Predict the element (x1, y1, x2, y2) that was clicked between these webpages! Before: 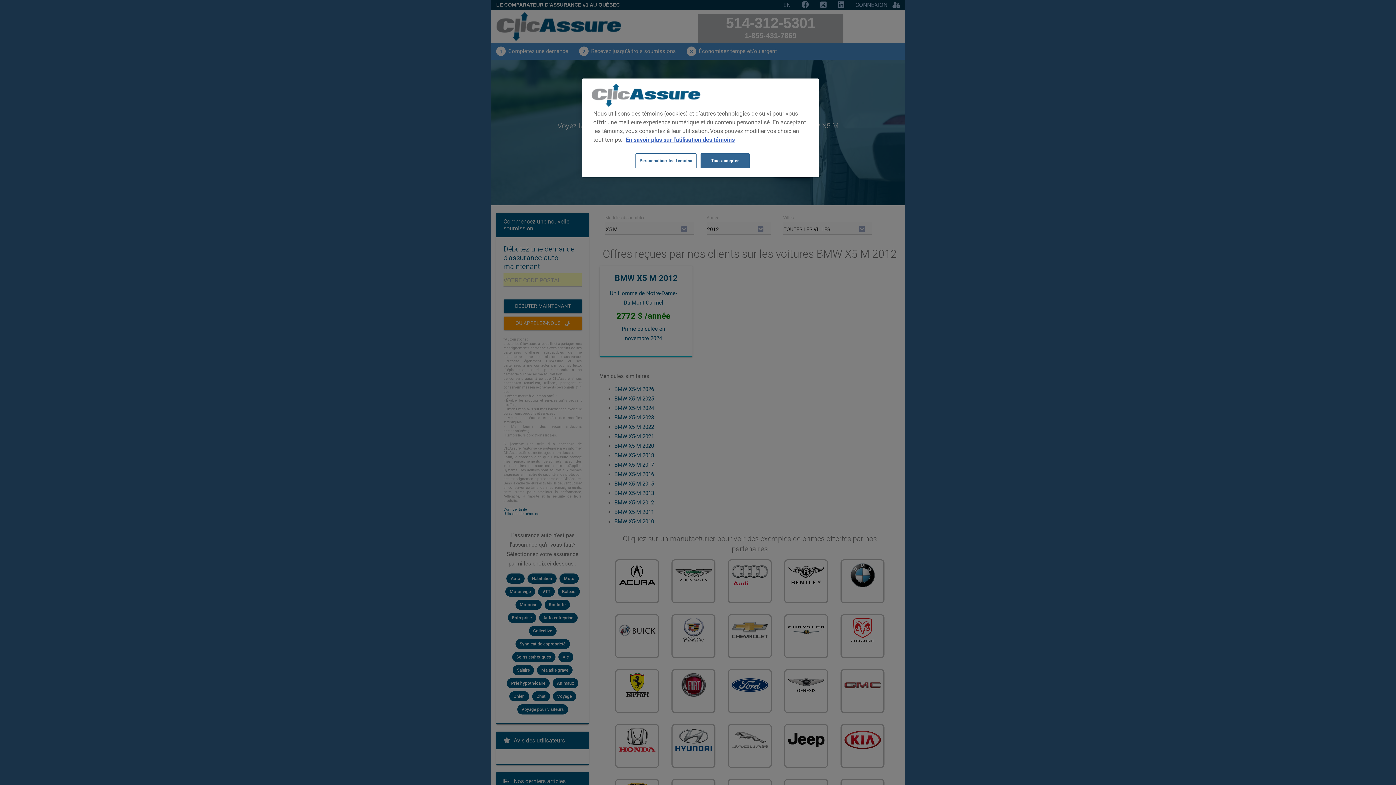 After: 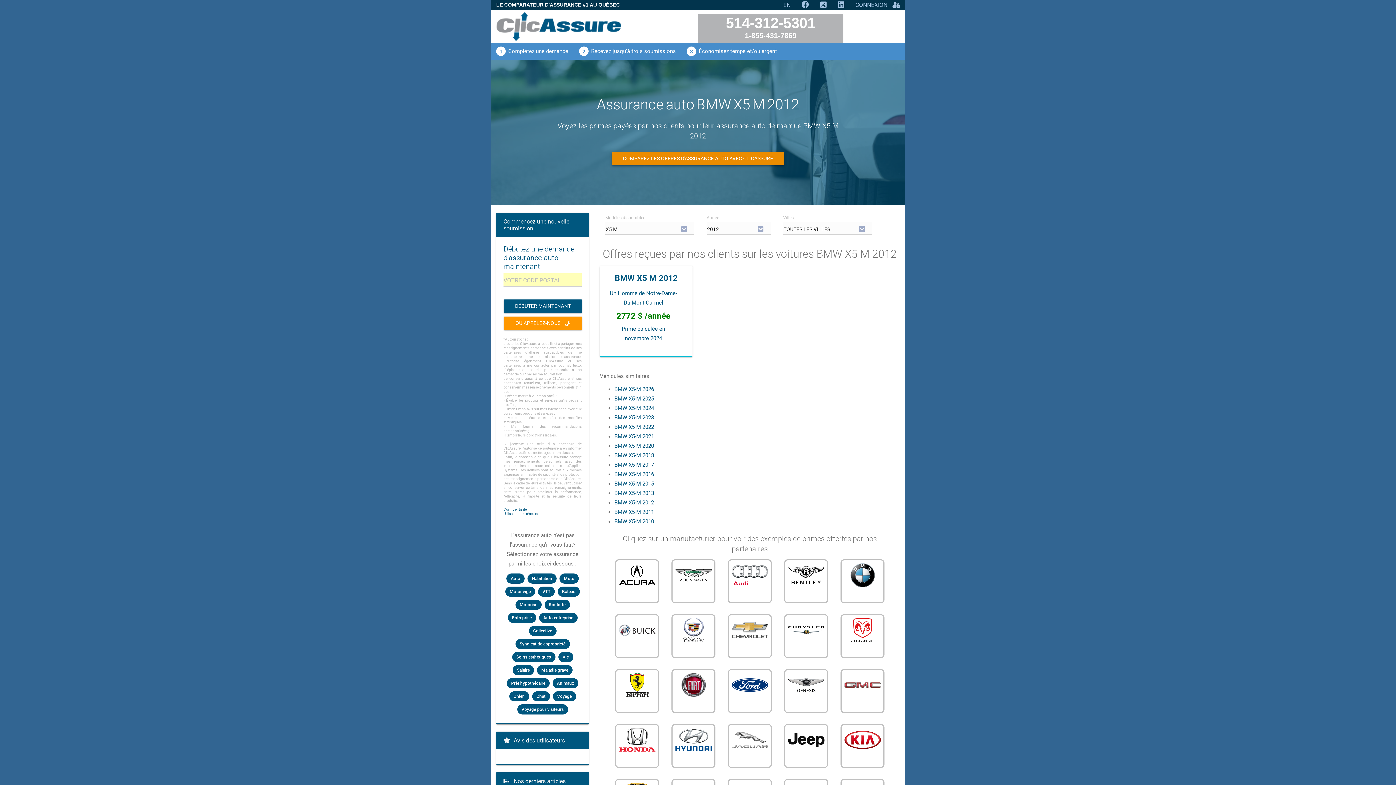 Action: bbox: (700, 153, 749, 168) label: Tout accepter